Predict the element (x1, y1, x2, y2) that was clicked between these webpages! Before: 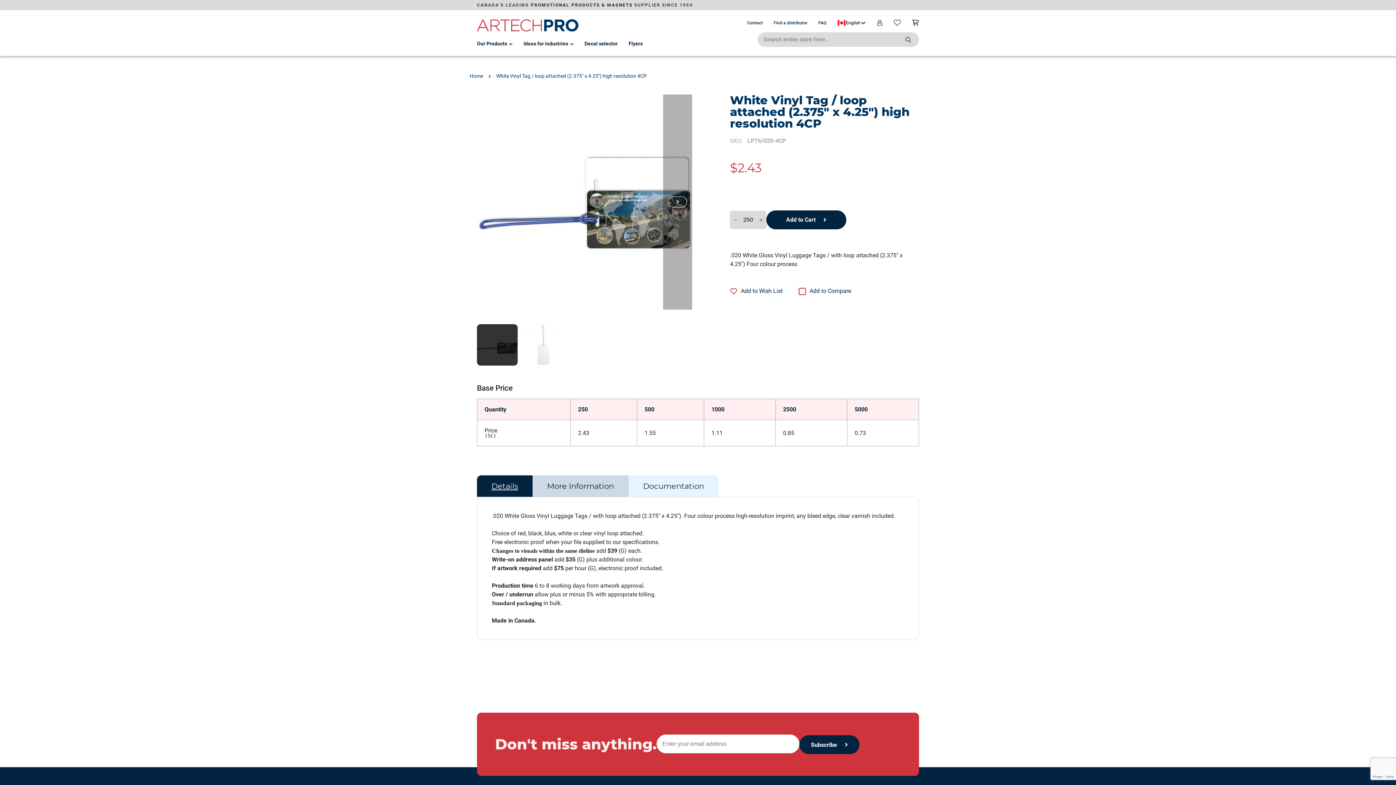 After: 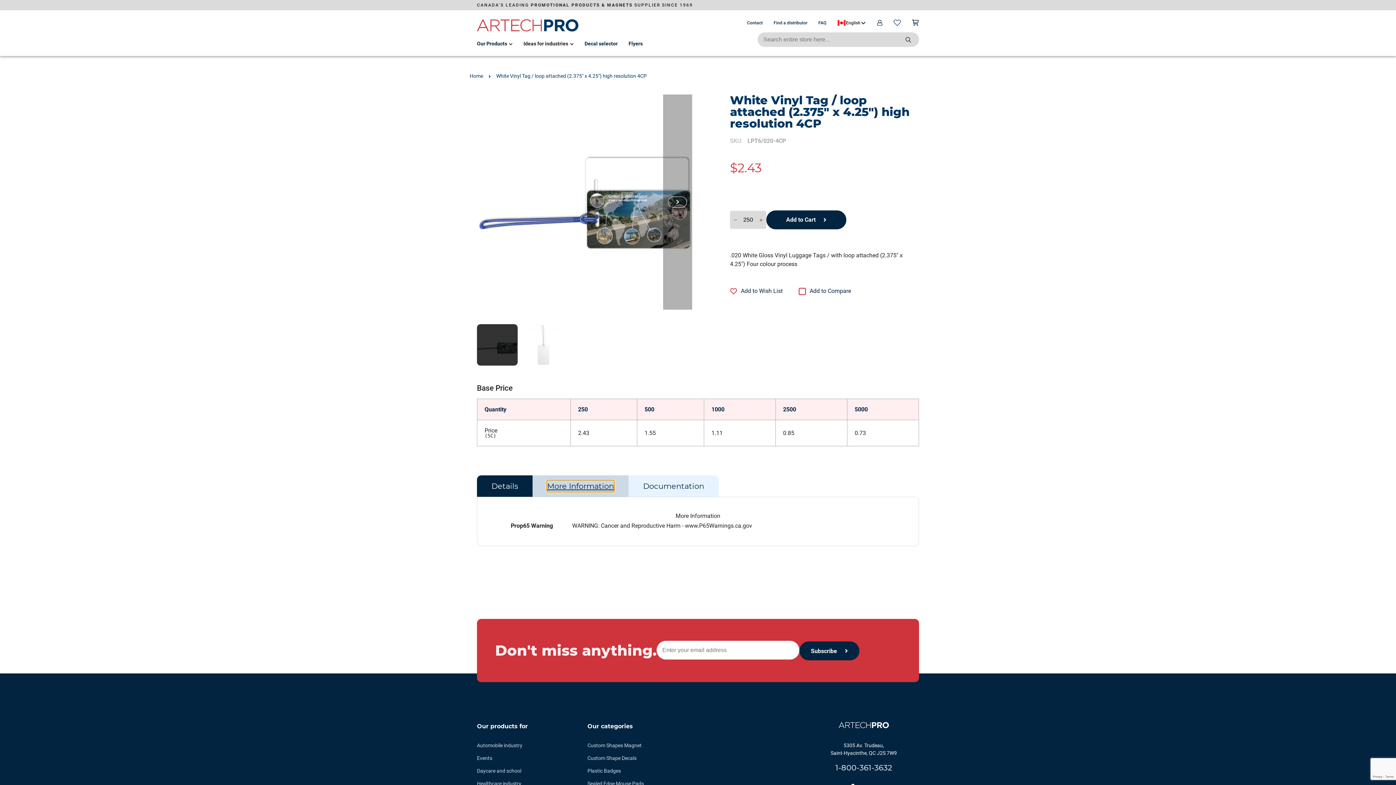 Action: bbox: (547, 480, 614, 491) label: More Information